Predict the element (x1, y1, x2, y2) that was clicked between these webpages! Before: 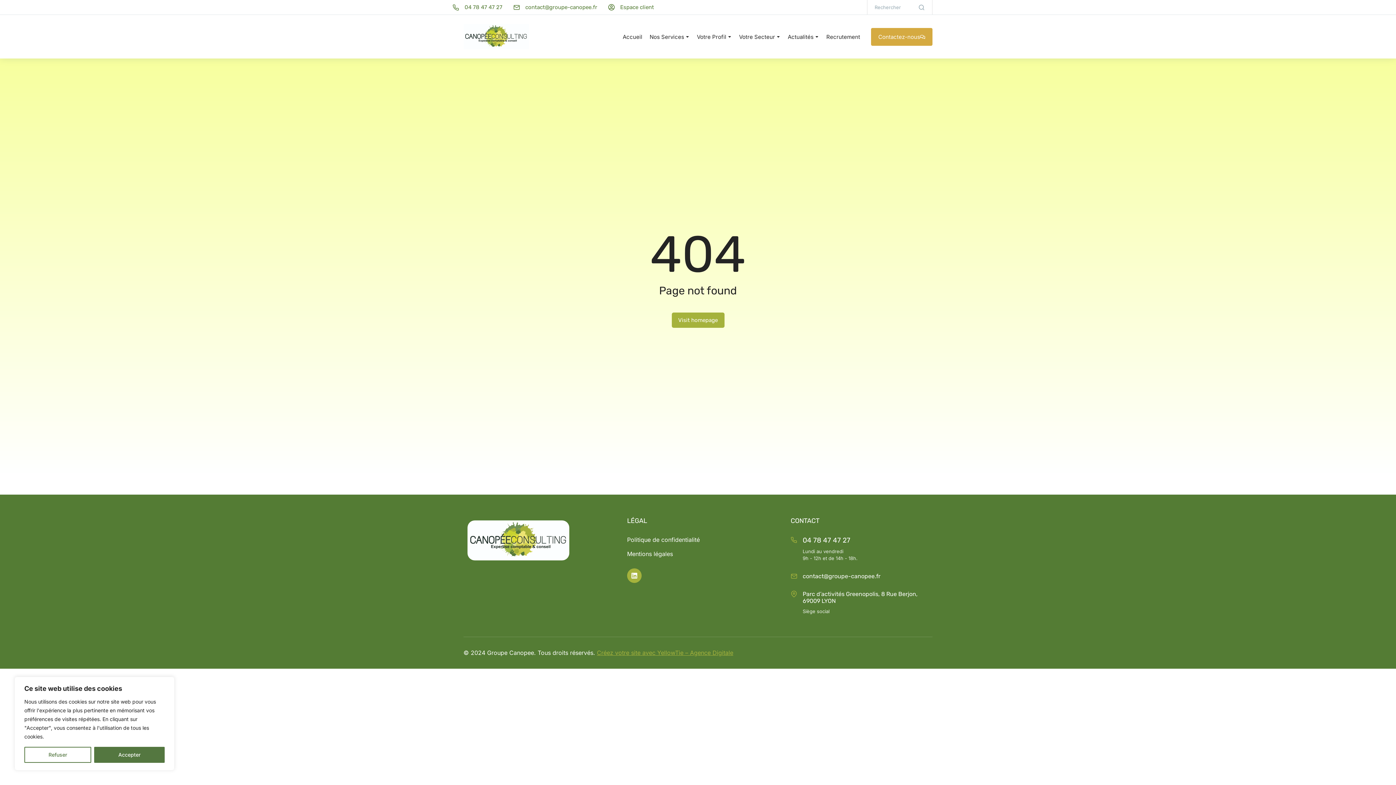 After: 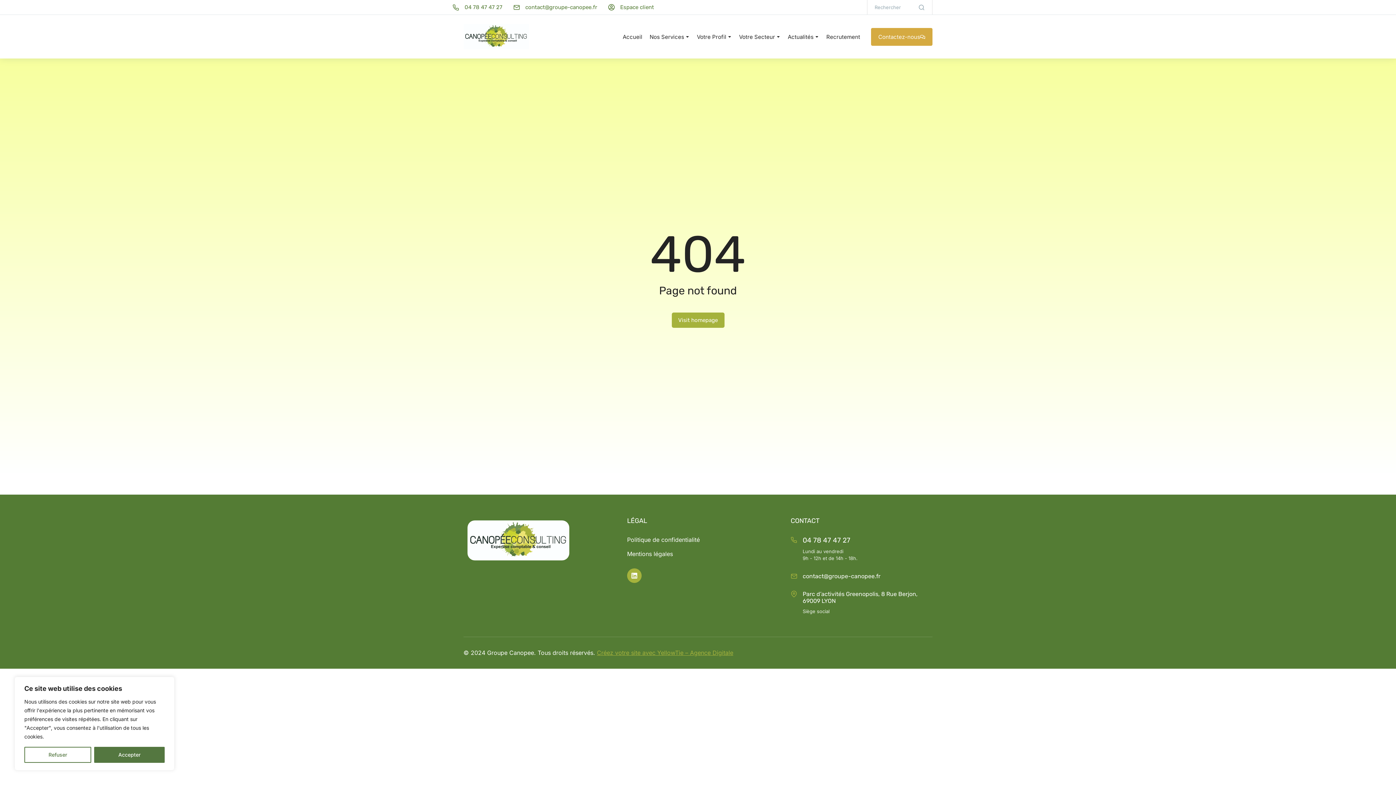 Action: bbox: (790, 590, 797, 597)